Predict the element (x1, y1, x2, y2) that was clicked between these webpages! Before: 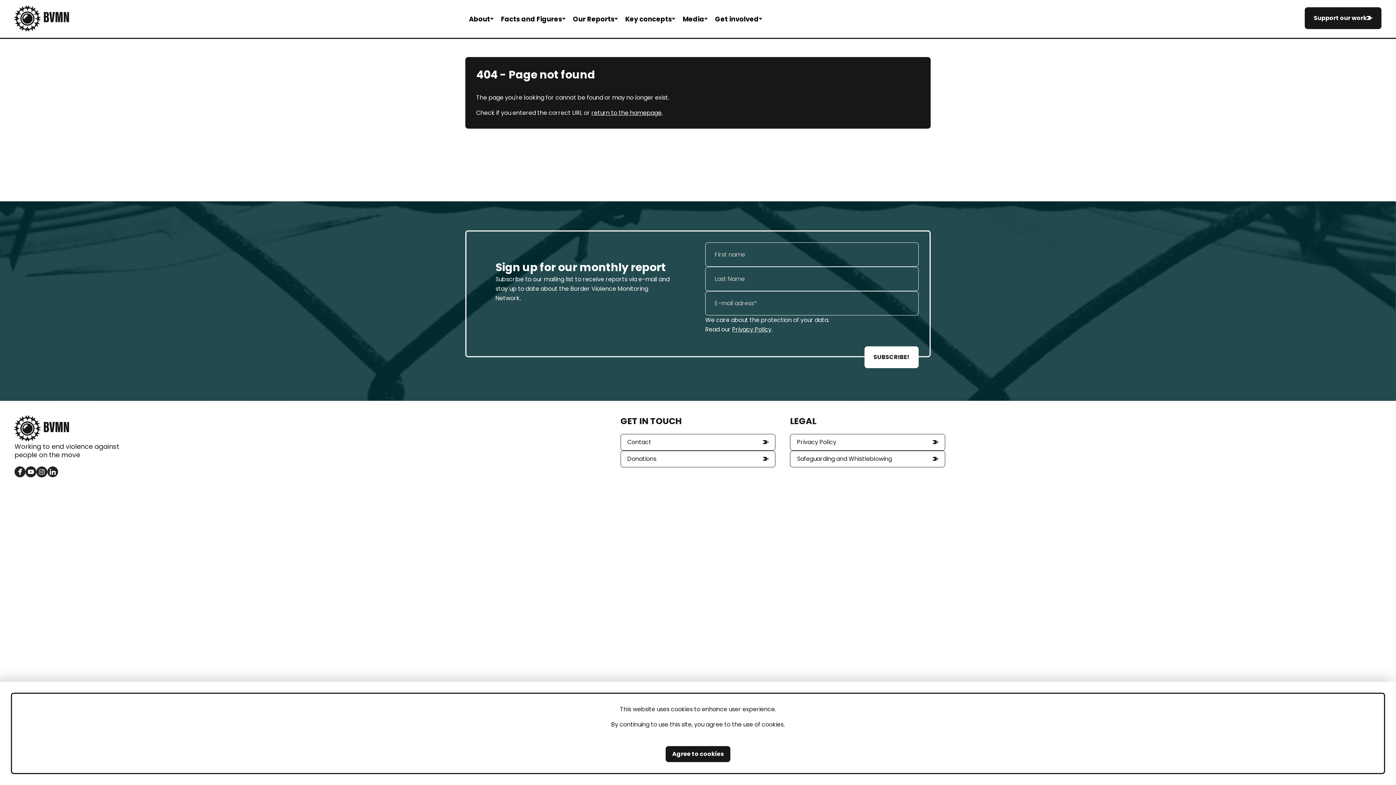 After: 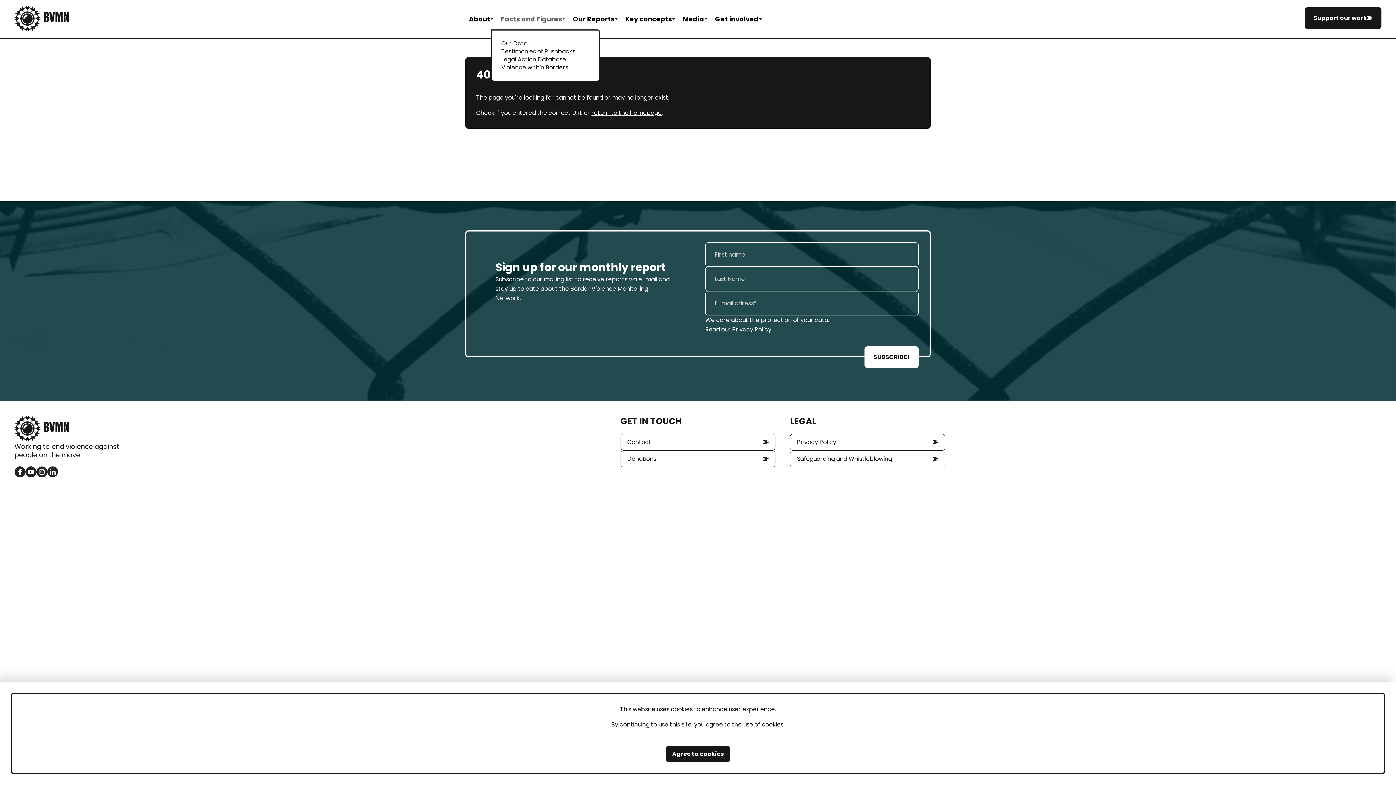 Action: label: Facts and Figures bbox: (497, 7, 569, 30)